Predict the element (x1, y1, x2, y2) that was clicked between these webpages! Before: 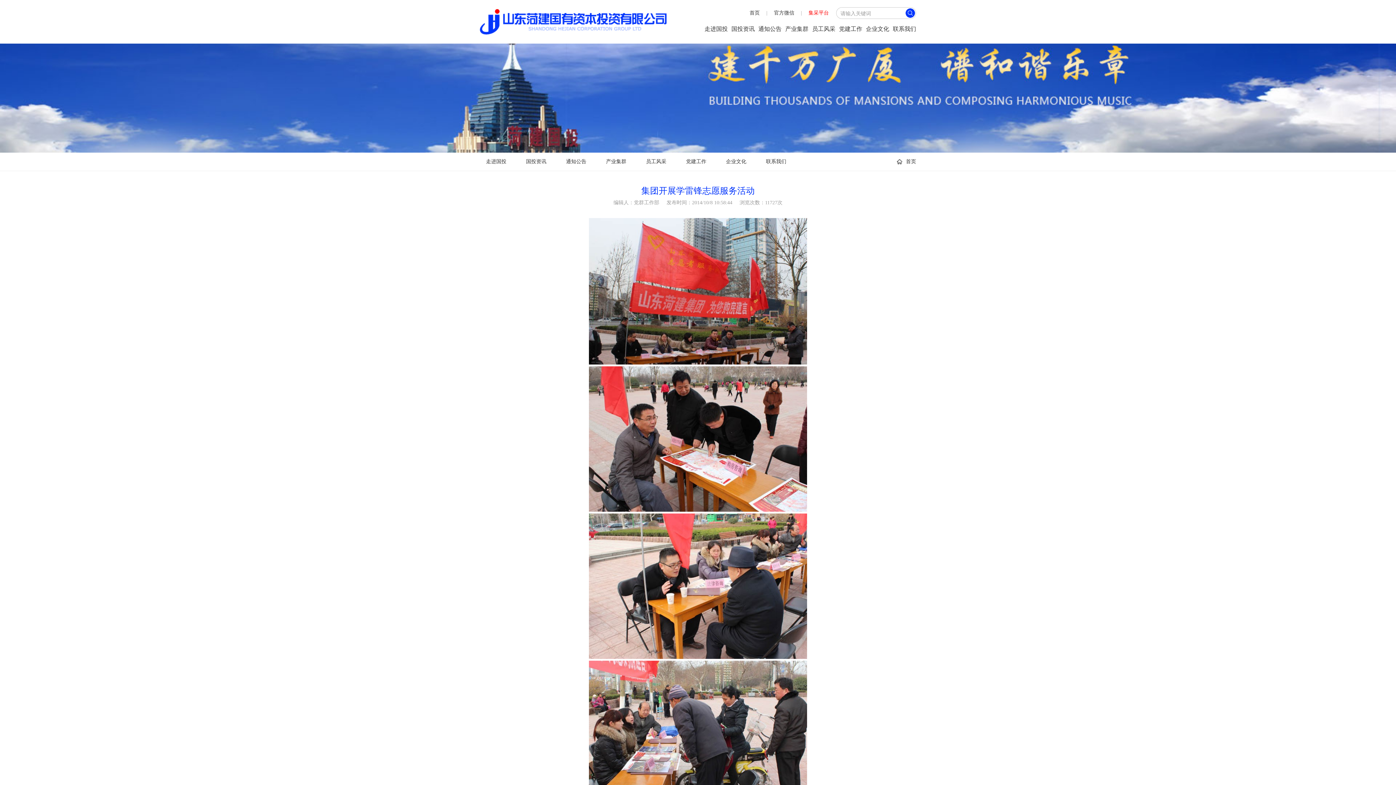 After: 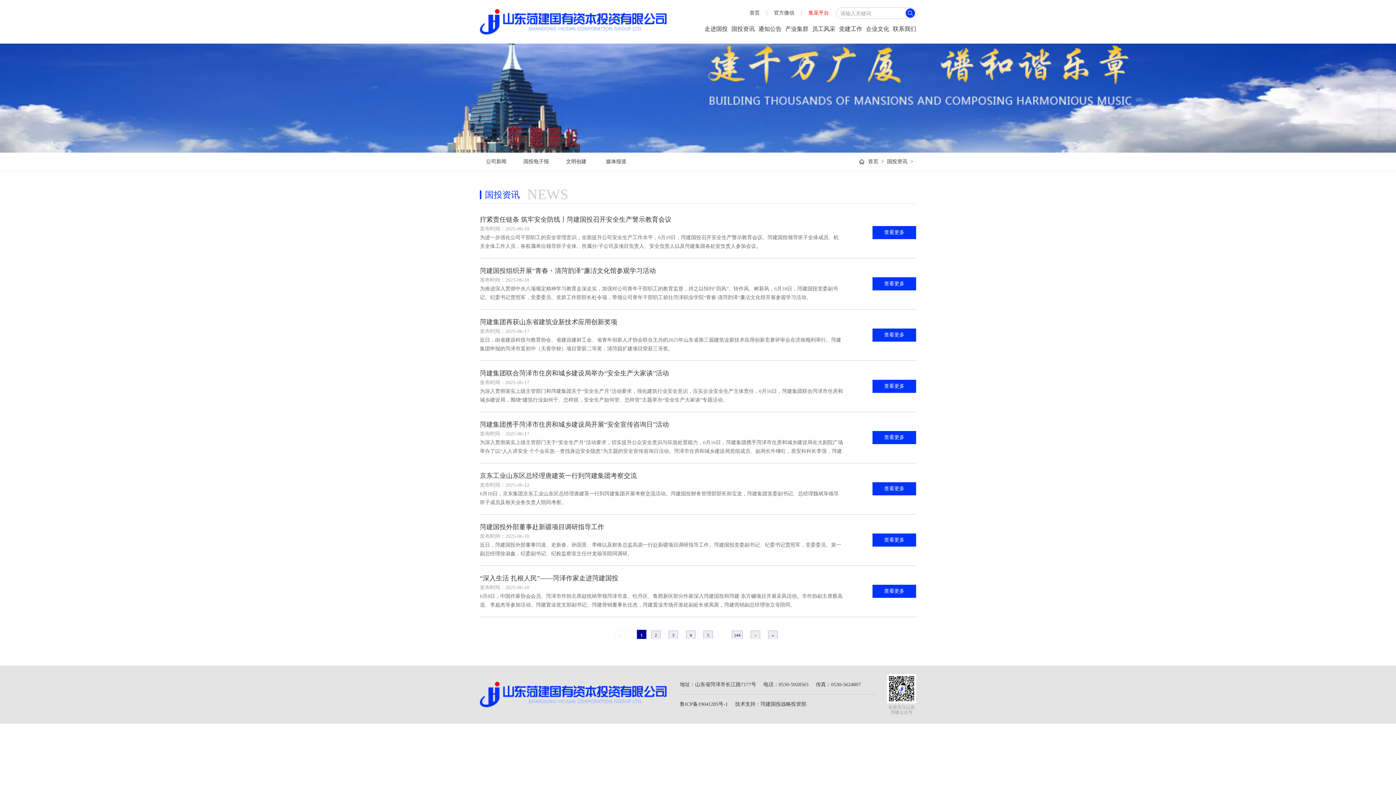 Action: bbox: (731, 18, 754, 43) label: 国投资讯